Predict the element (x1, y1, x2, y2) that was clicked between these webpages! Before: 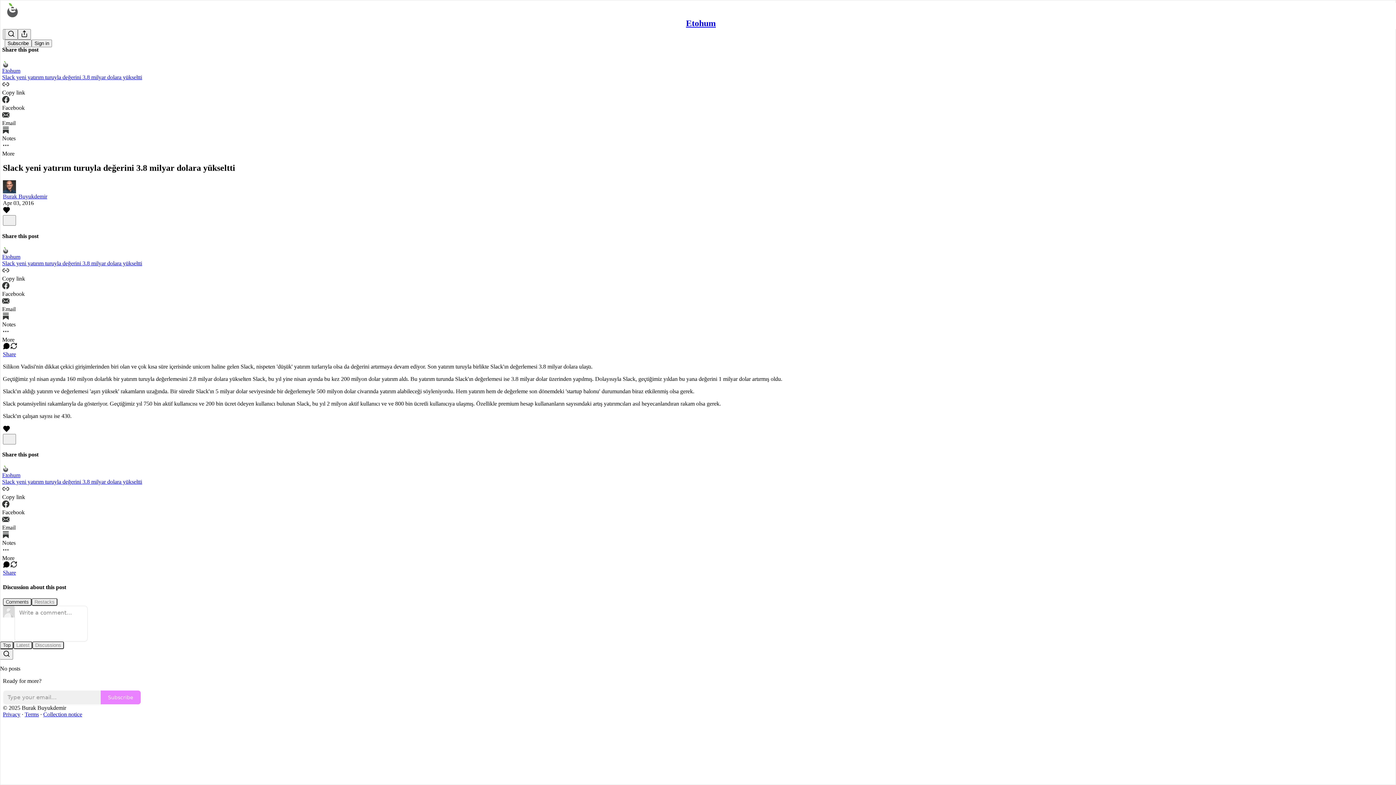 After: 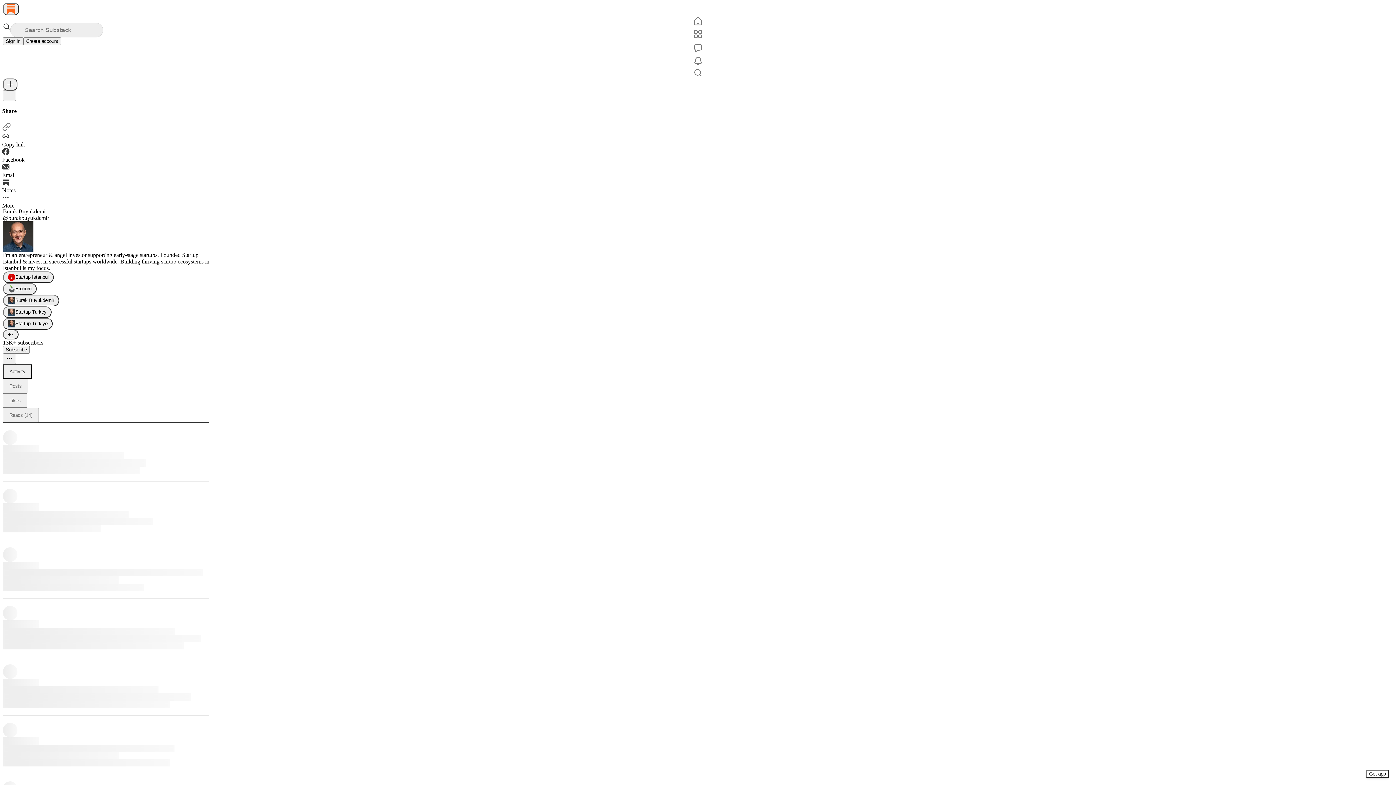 Action: label: View Burak Buyukdemir's profile bbox: (2, 180, 1393, 193)